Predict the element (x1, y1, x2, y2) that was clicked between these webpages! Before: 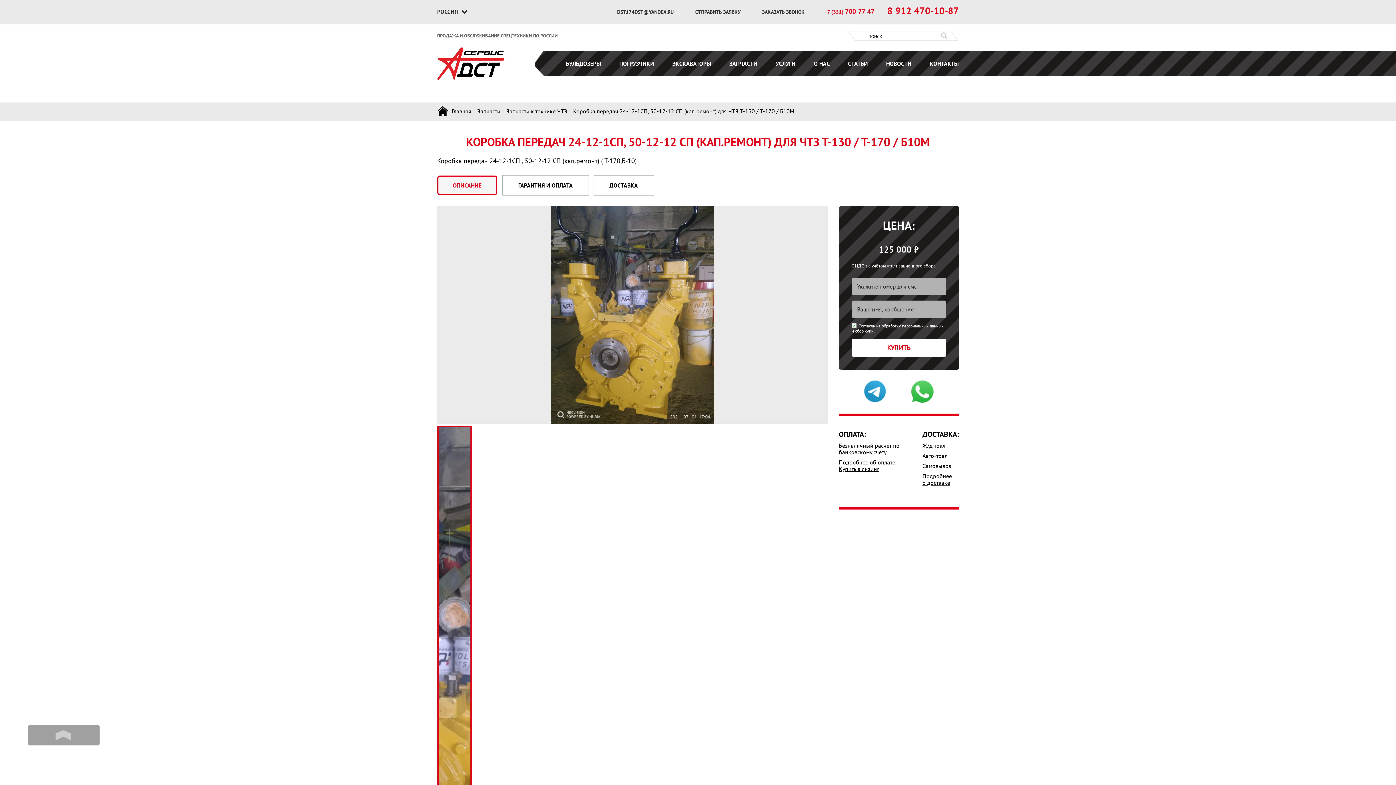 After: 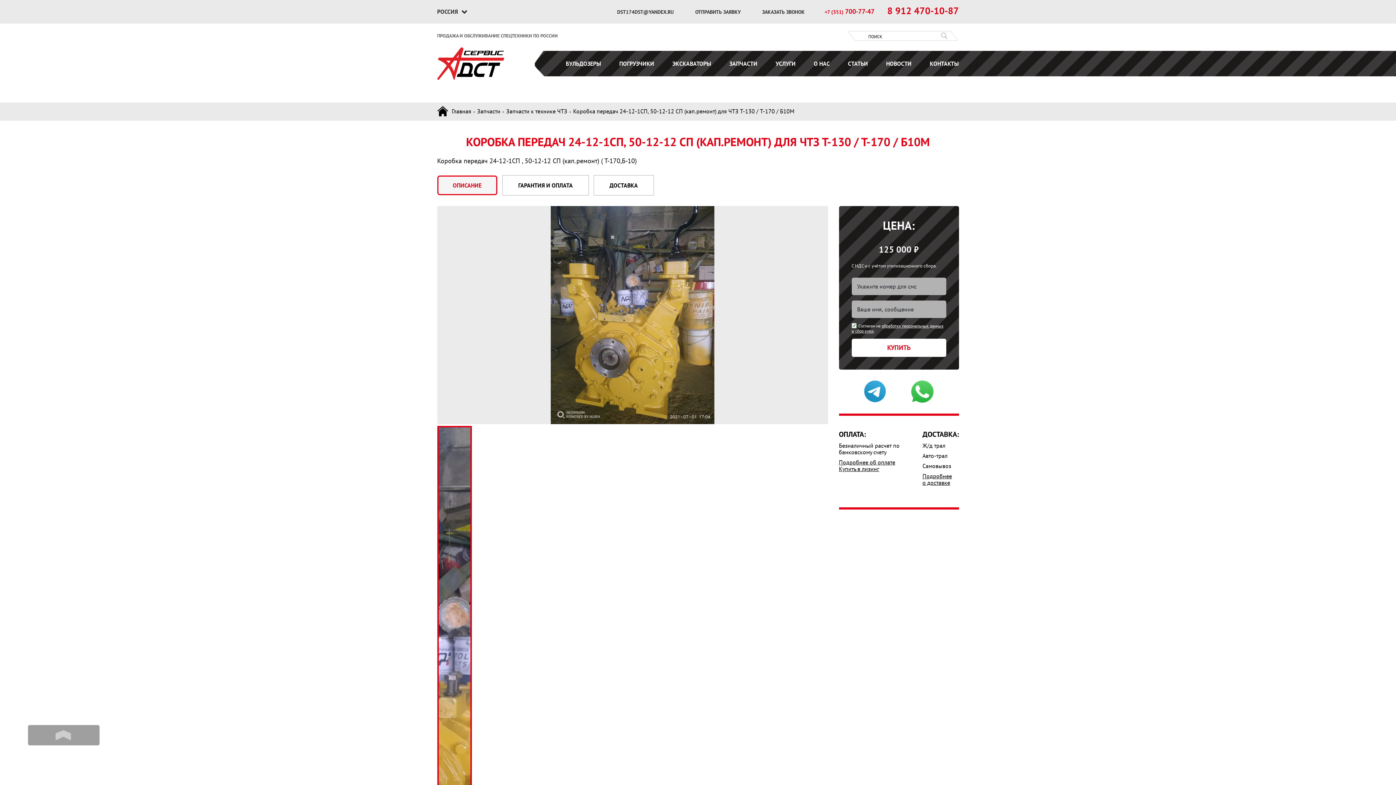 Action: bbox: (824, 8, 874, 15) label: +7 (351) 700-77-47